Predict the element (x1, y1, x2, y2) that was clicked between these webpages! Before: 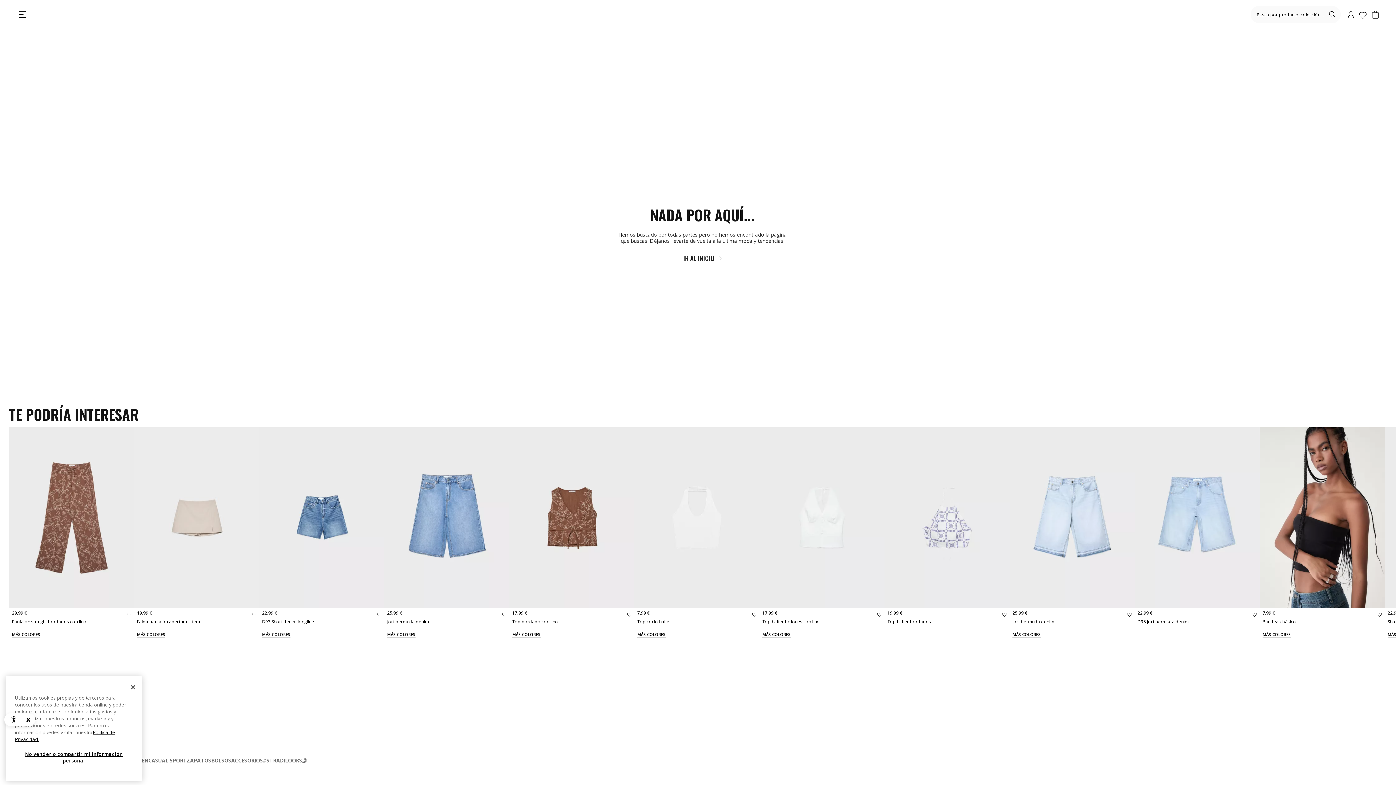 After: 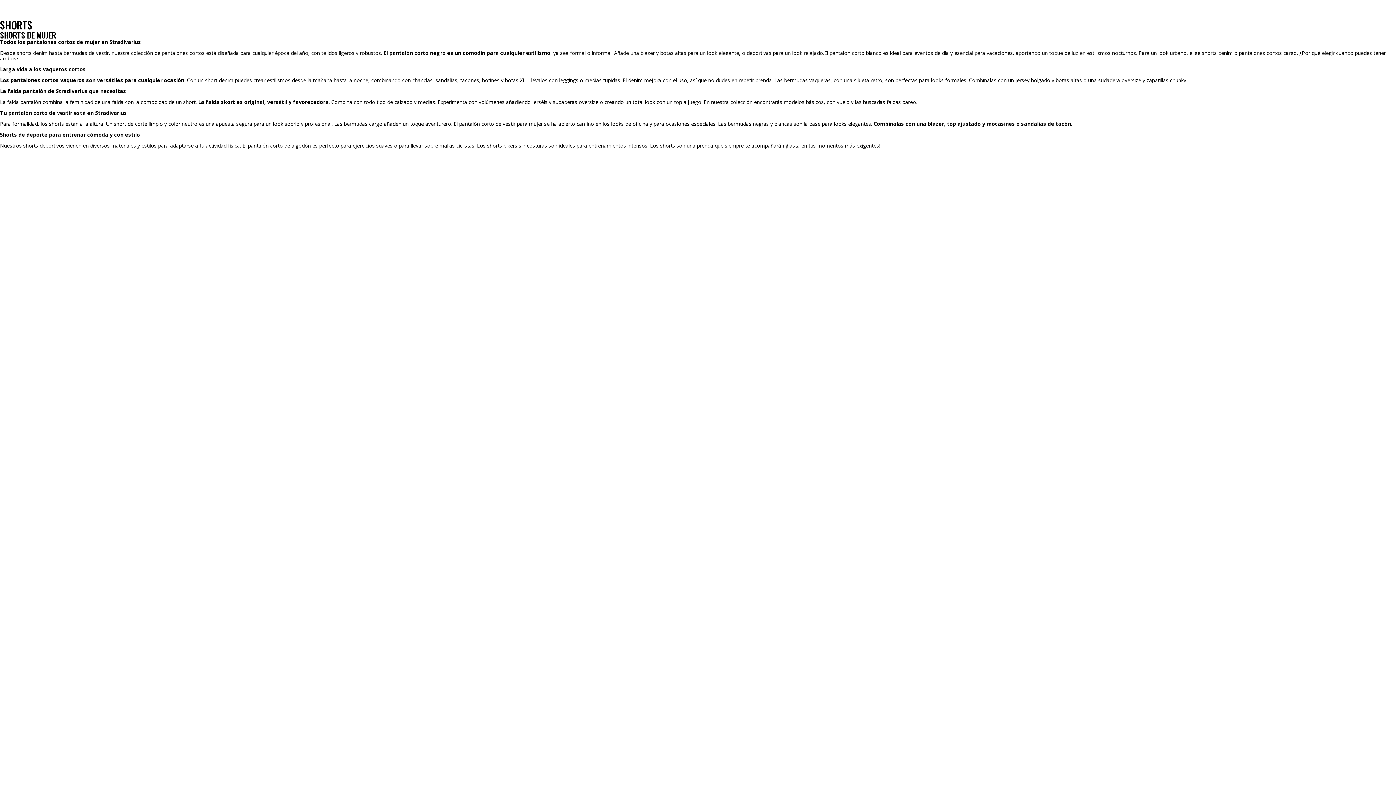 Action: bbox: (89, 529, 109, 535) label: SHORTS